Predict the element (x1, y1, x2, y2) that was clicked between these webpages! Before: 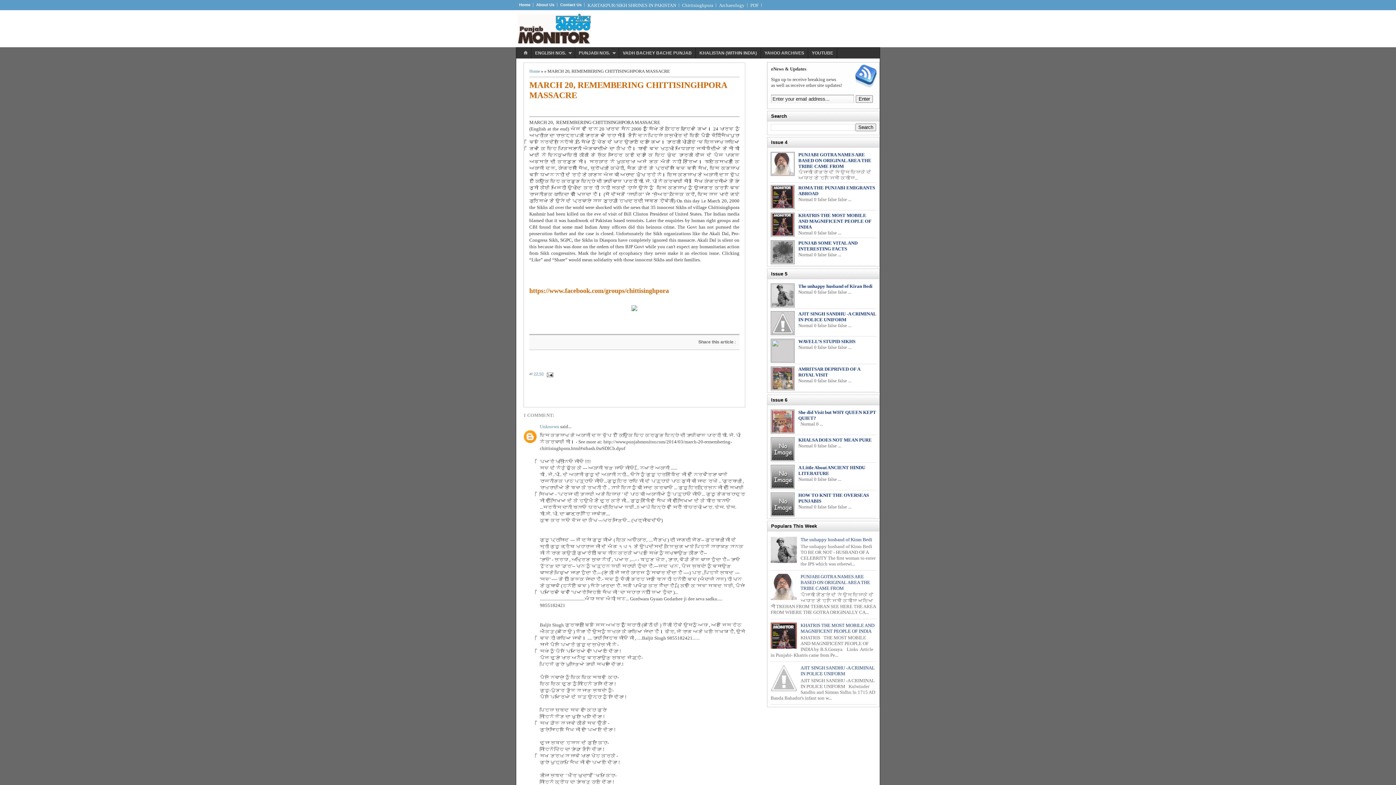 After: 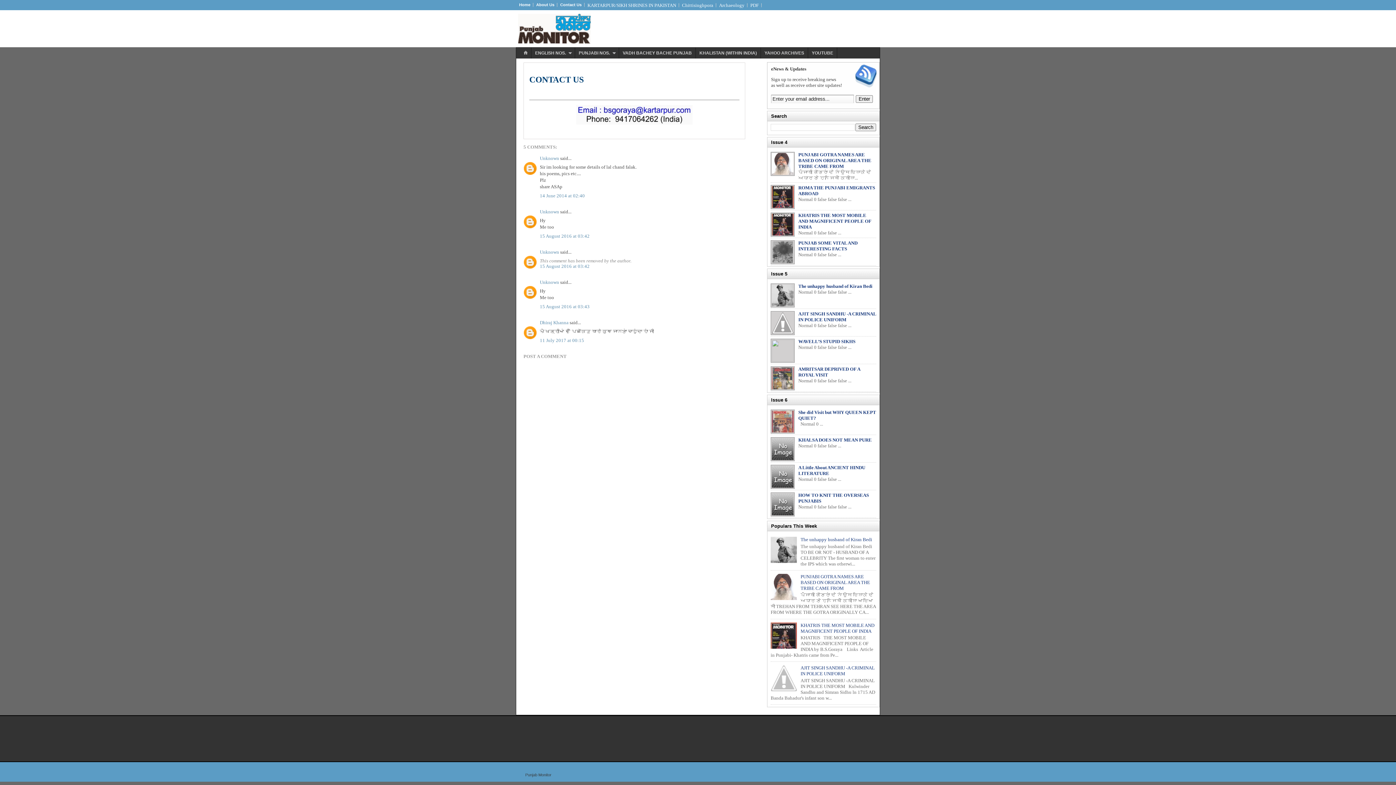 Action: bbox: (557, 1, 584, 8) label: Contact Us